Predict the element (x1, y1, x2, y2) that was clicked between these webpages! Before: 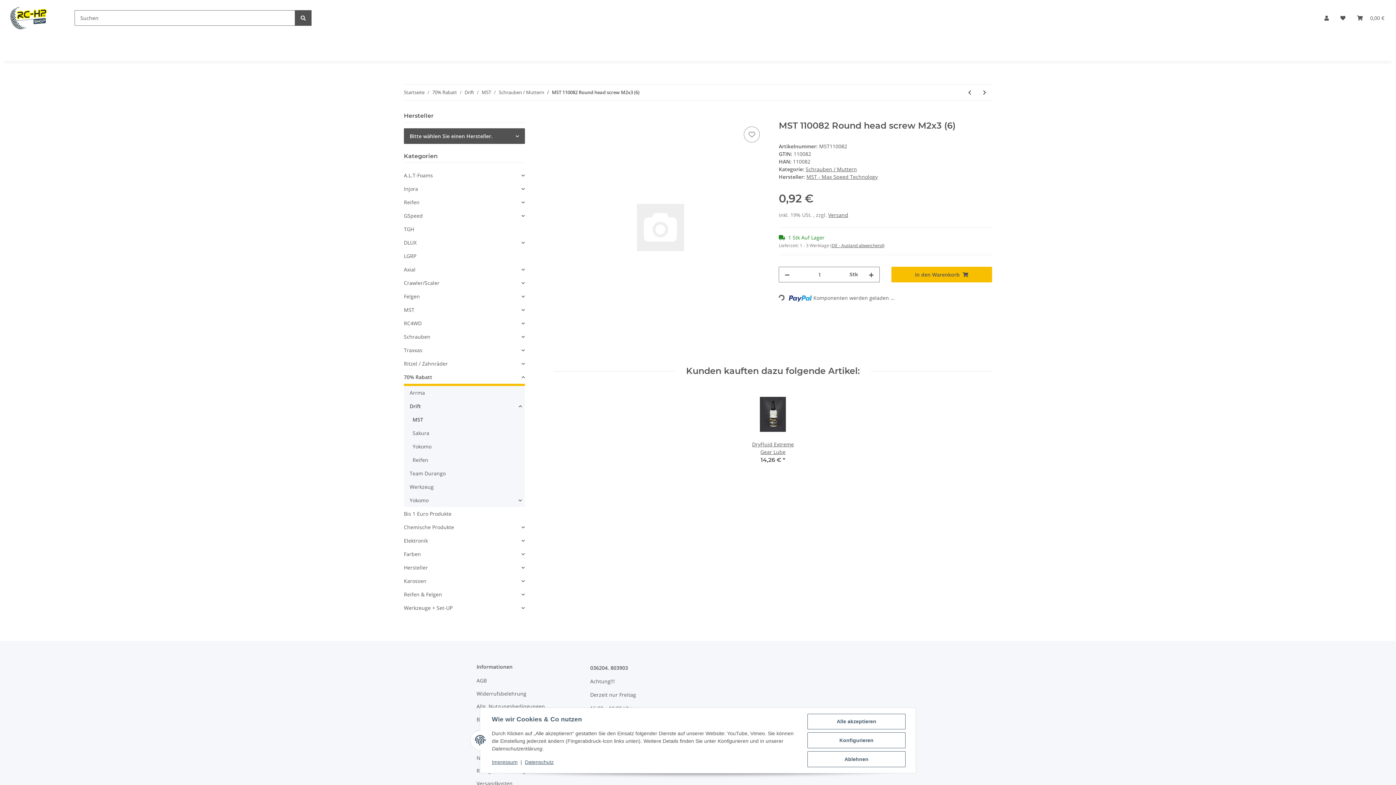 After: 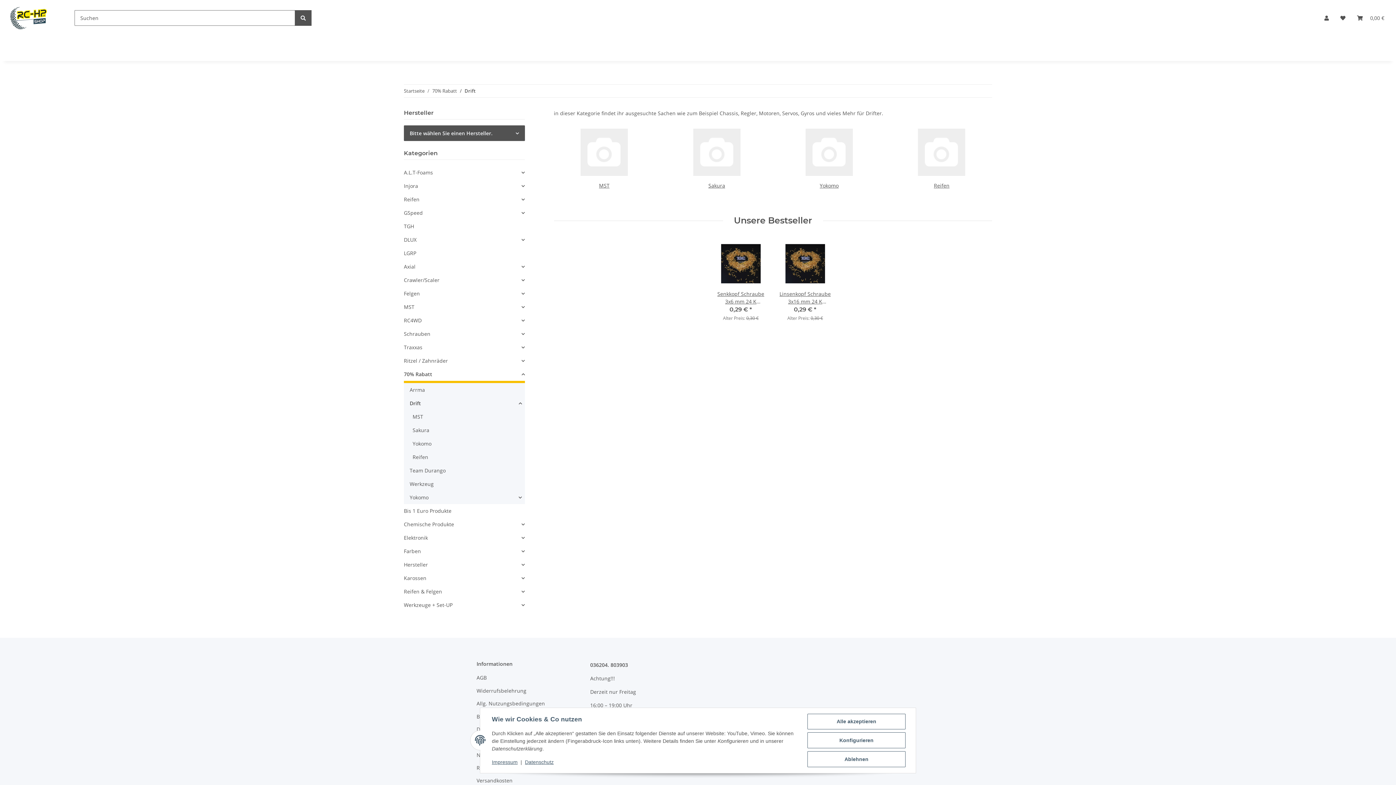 Action: bbox: (409, 402, 421, 410) label: Drift